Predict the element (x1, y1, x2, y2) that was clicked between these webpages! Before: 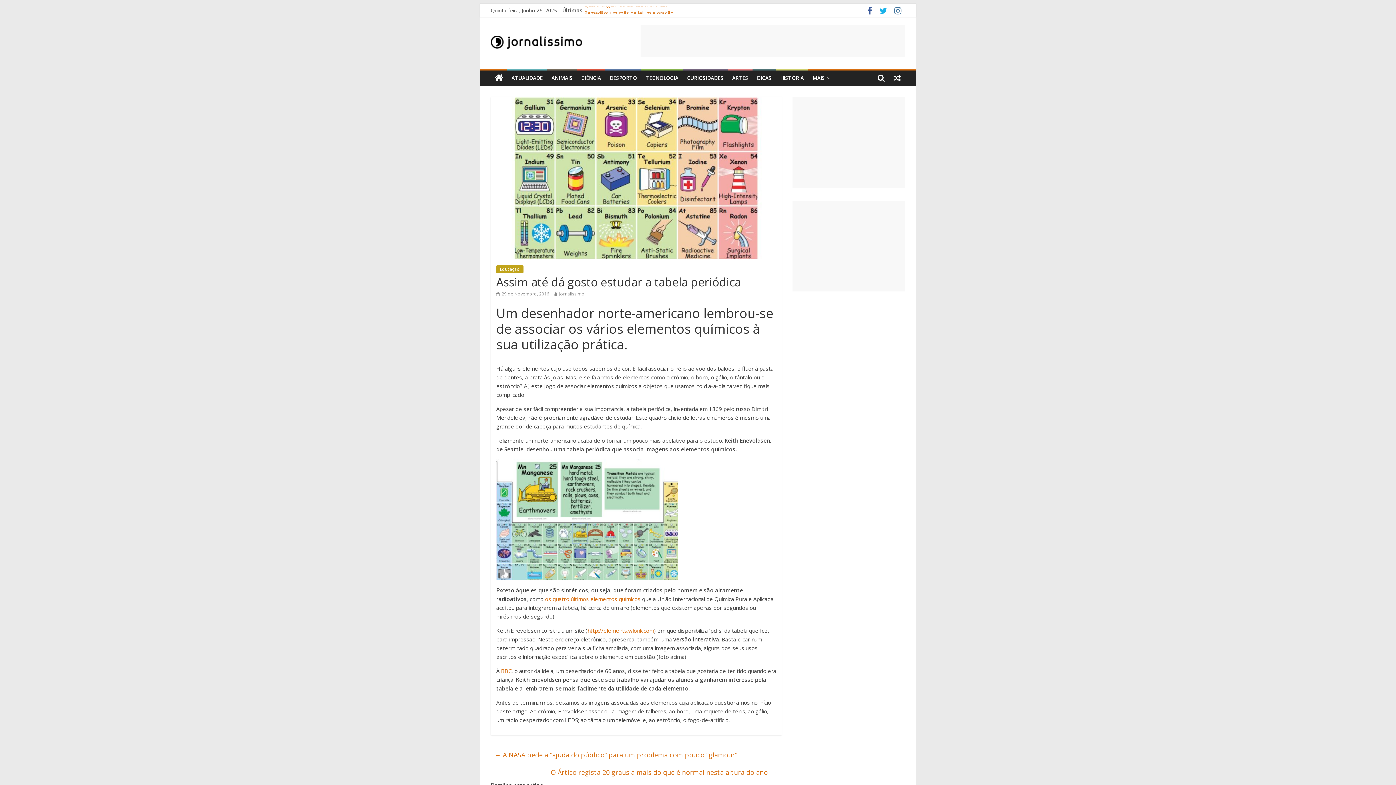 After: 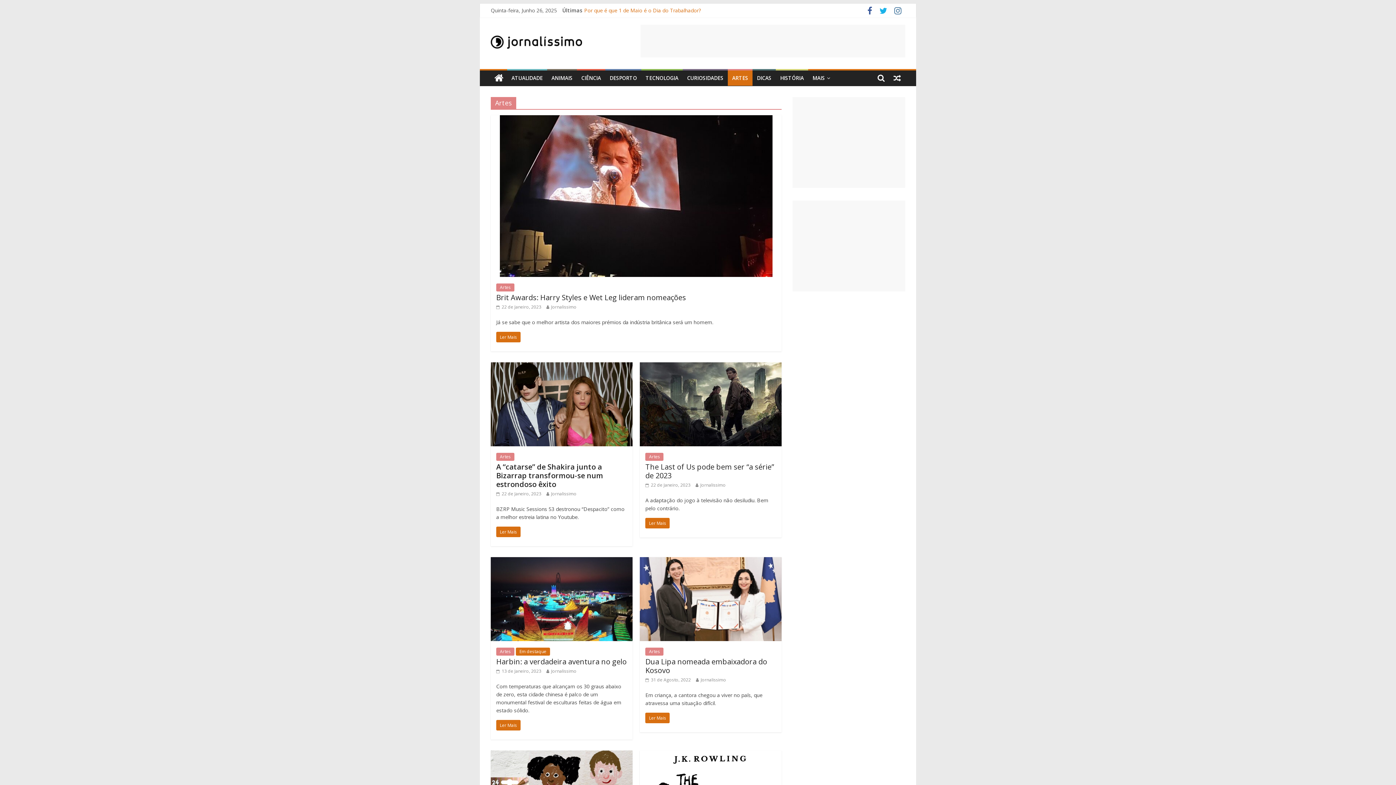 Action: label: ARTES bbox: (728, 70, 752, 85)